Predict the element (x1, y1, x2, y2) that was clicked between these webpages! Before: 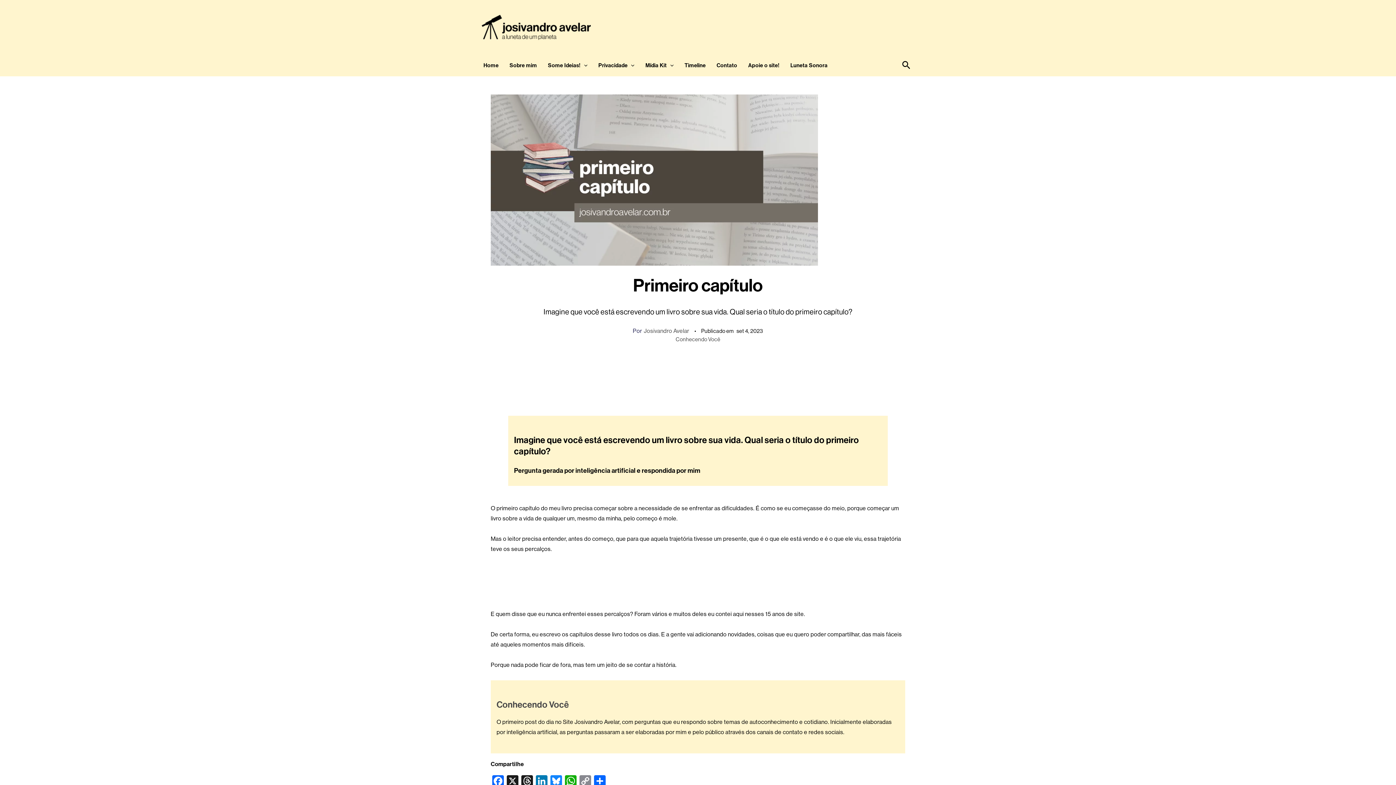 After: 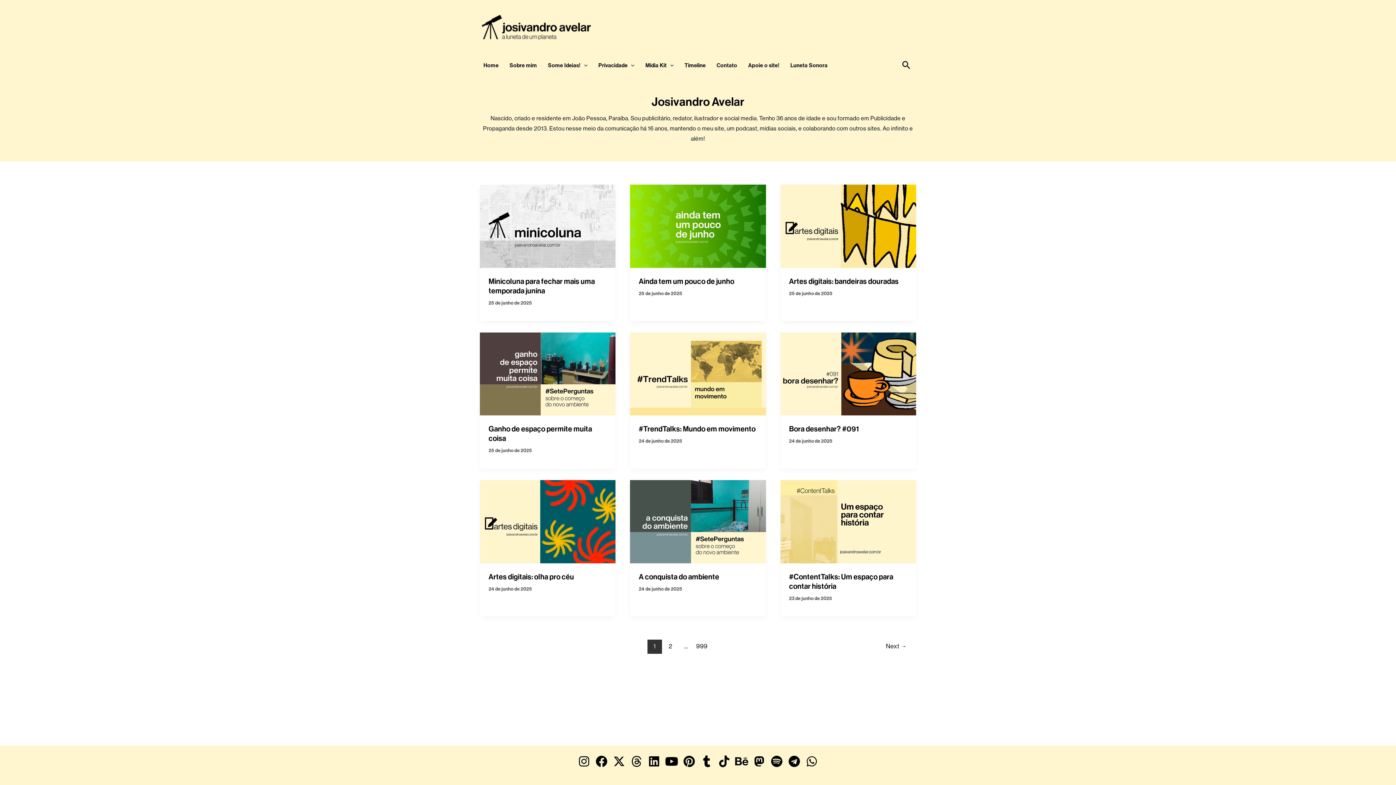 Action: bbox: (643, 327, 689, 334) label: Josivandro Avelar